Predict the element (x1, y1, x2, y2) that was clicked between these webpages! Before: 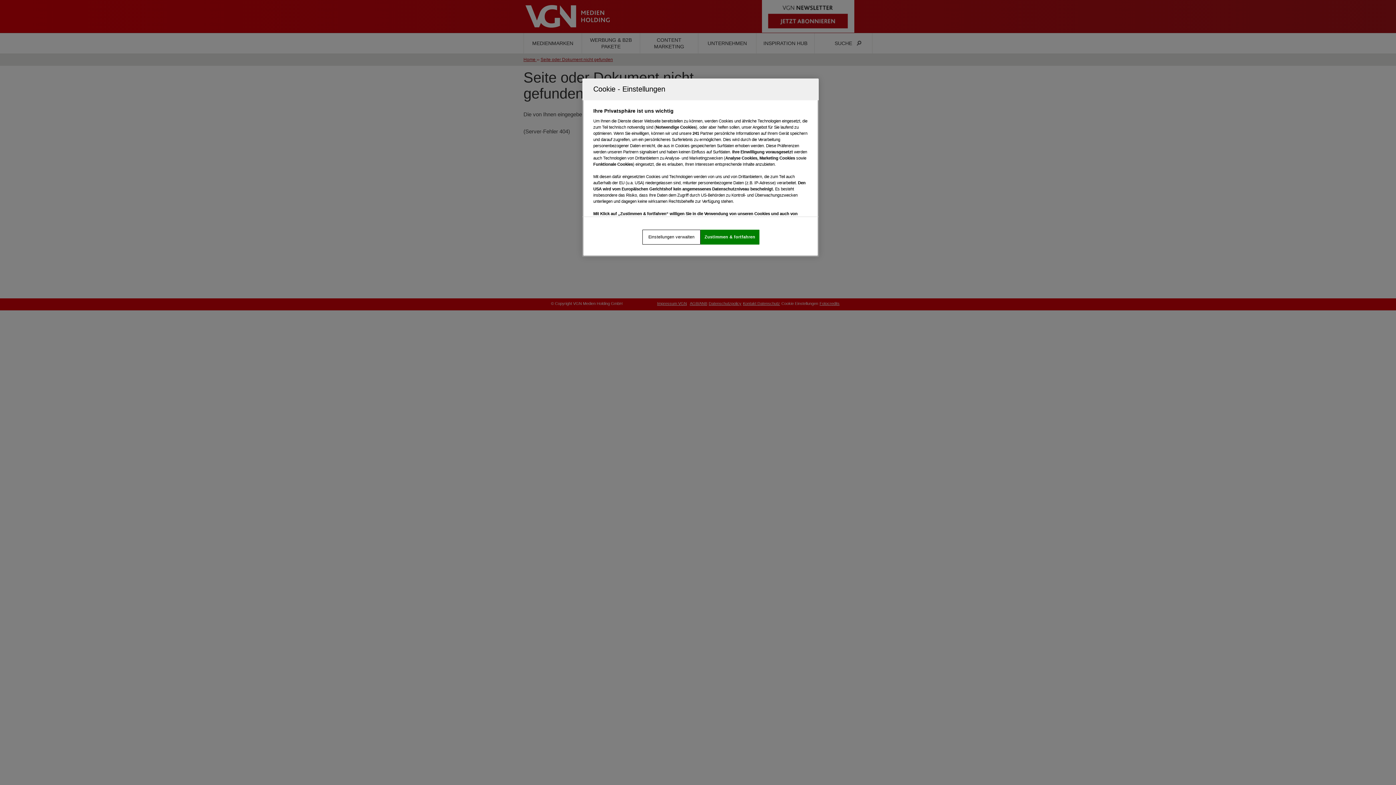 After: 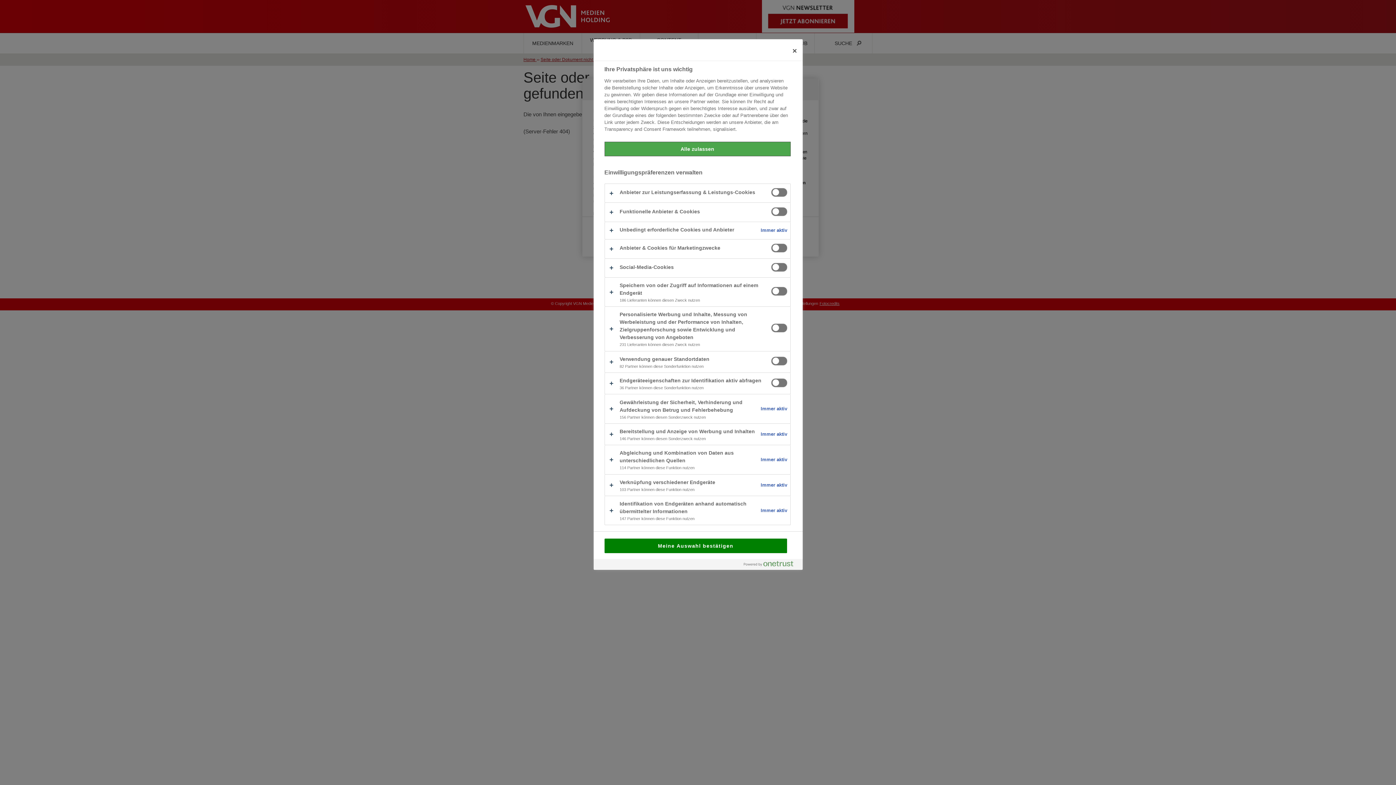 Action: label: Einstellungen verwalten bbox: (642, 229, 700, 244)